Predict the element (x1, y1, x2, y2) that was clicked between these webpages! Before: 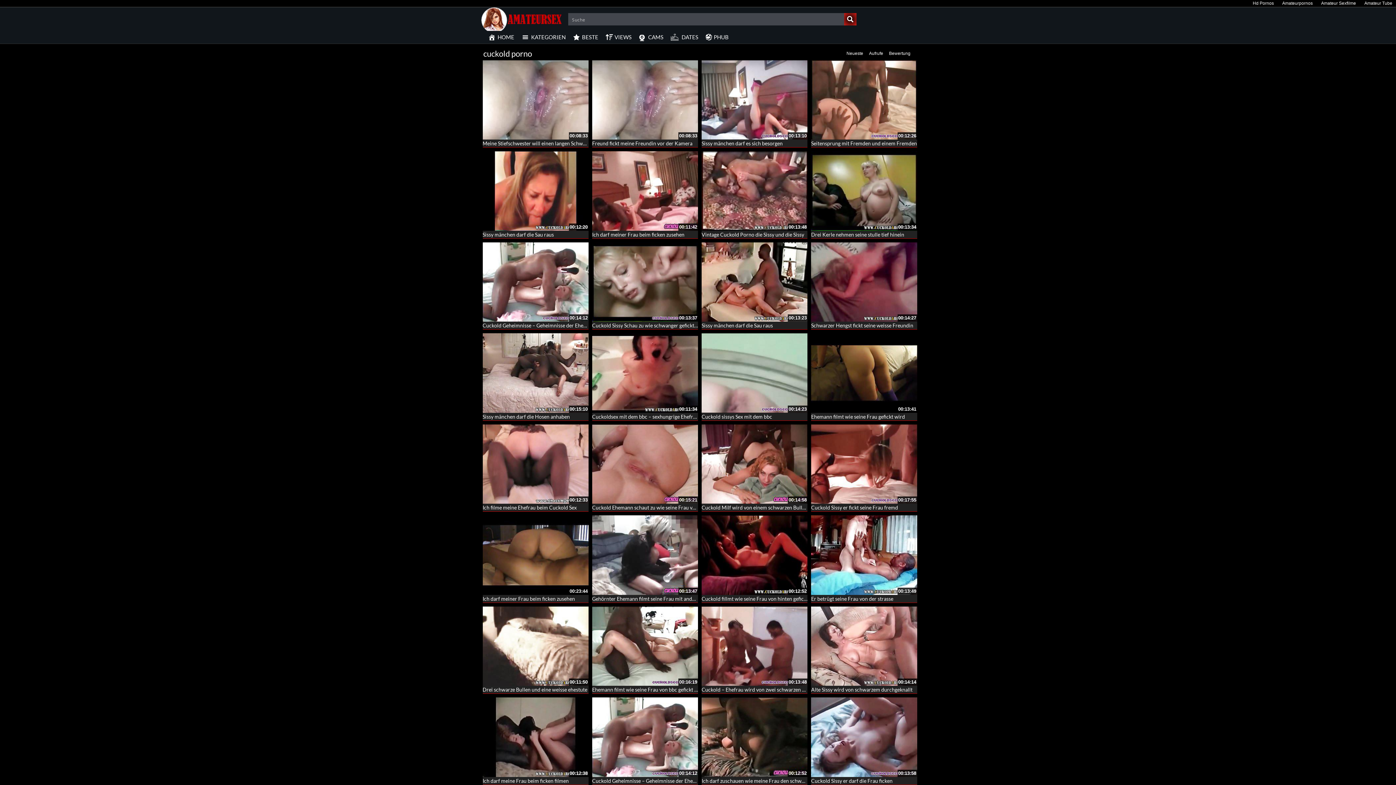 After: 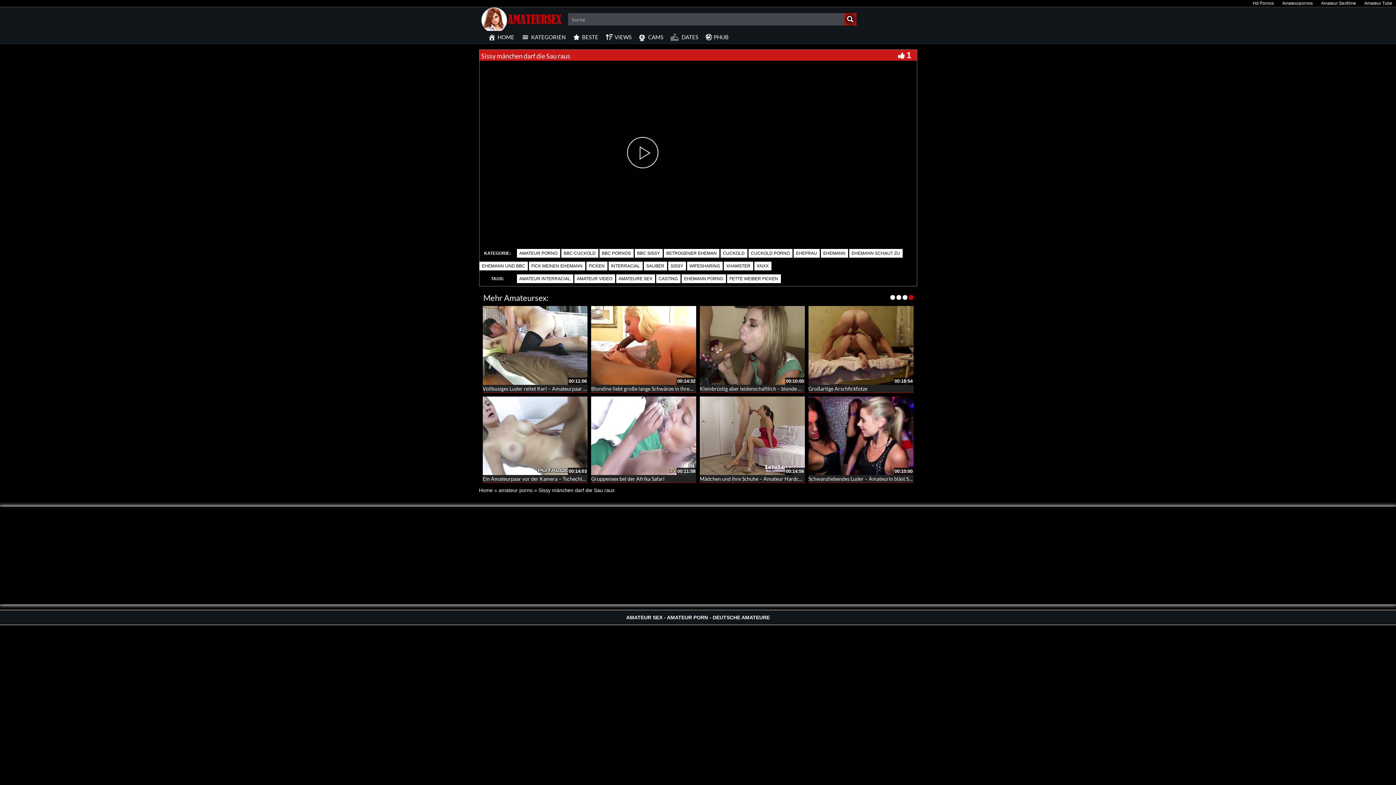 Action: bbox: (701, 242, 807, 321)